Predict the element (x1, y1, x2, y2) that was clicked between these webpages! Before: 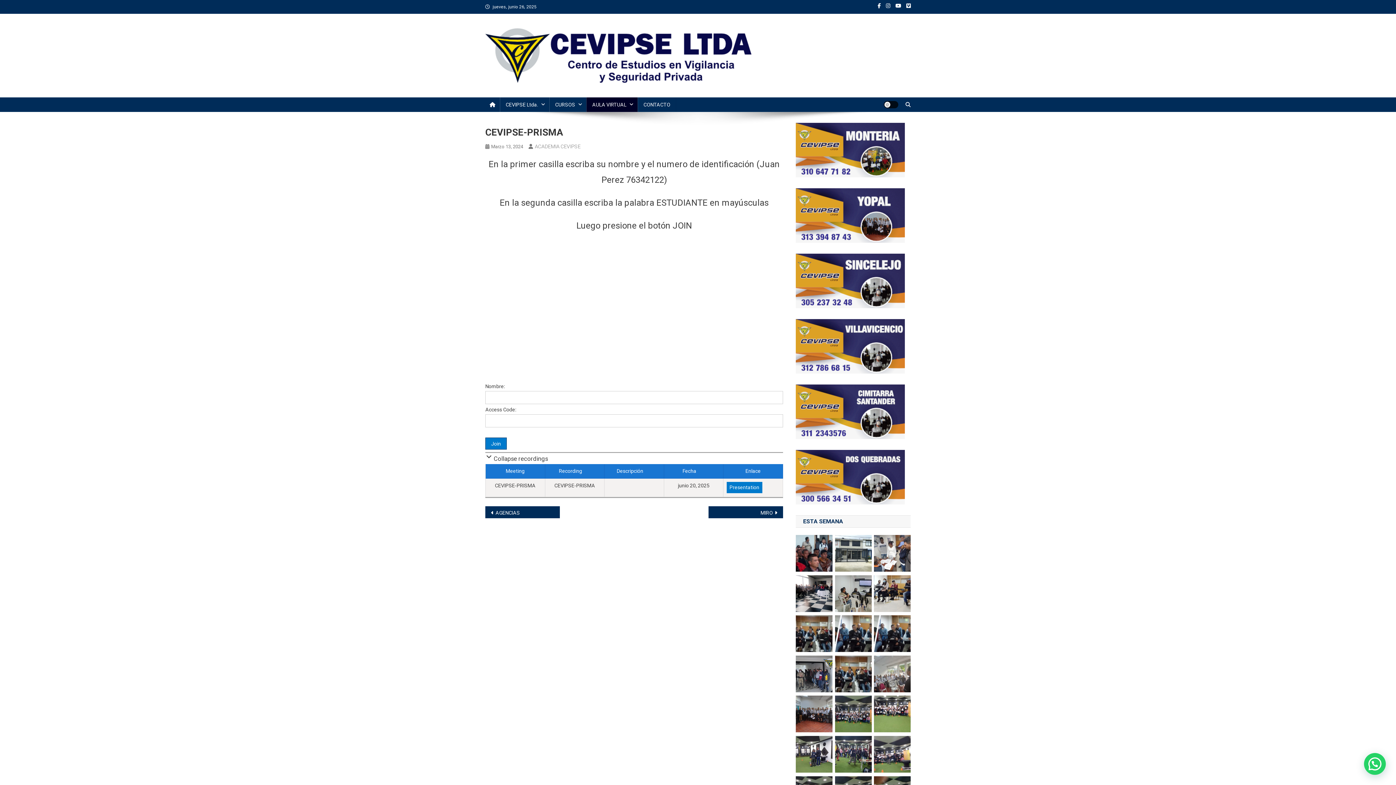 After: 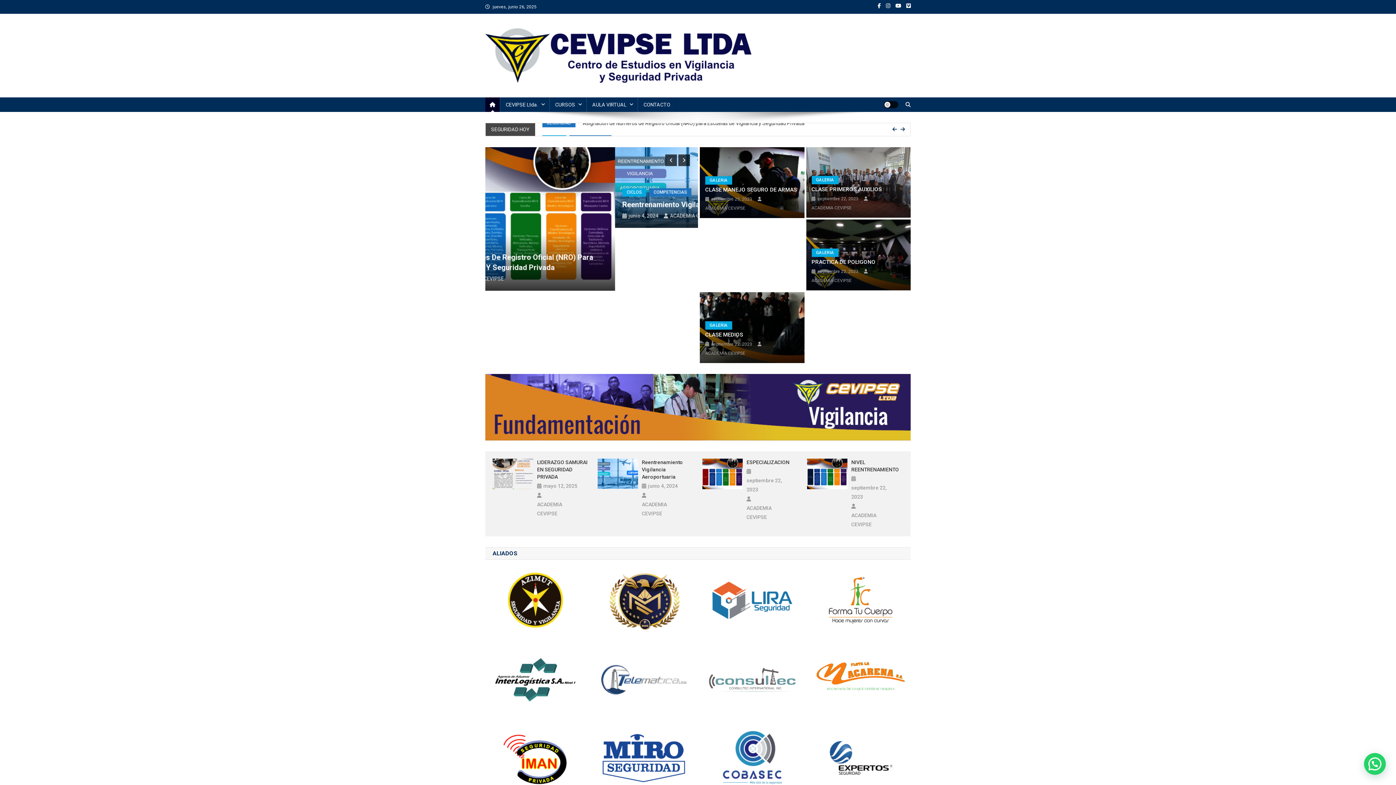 Action: bbox: (485, 52, 751, 58)